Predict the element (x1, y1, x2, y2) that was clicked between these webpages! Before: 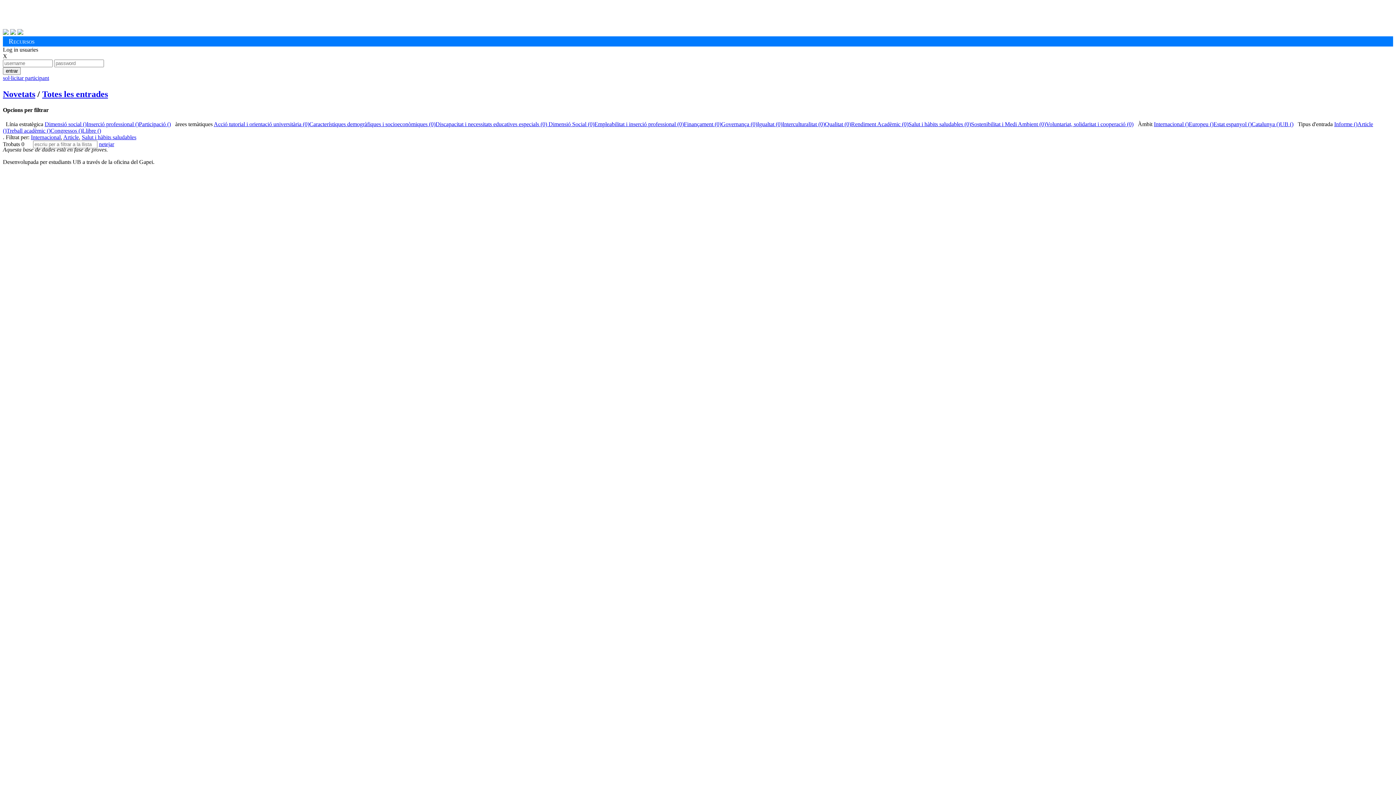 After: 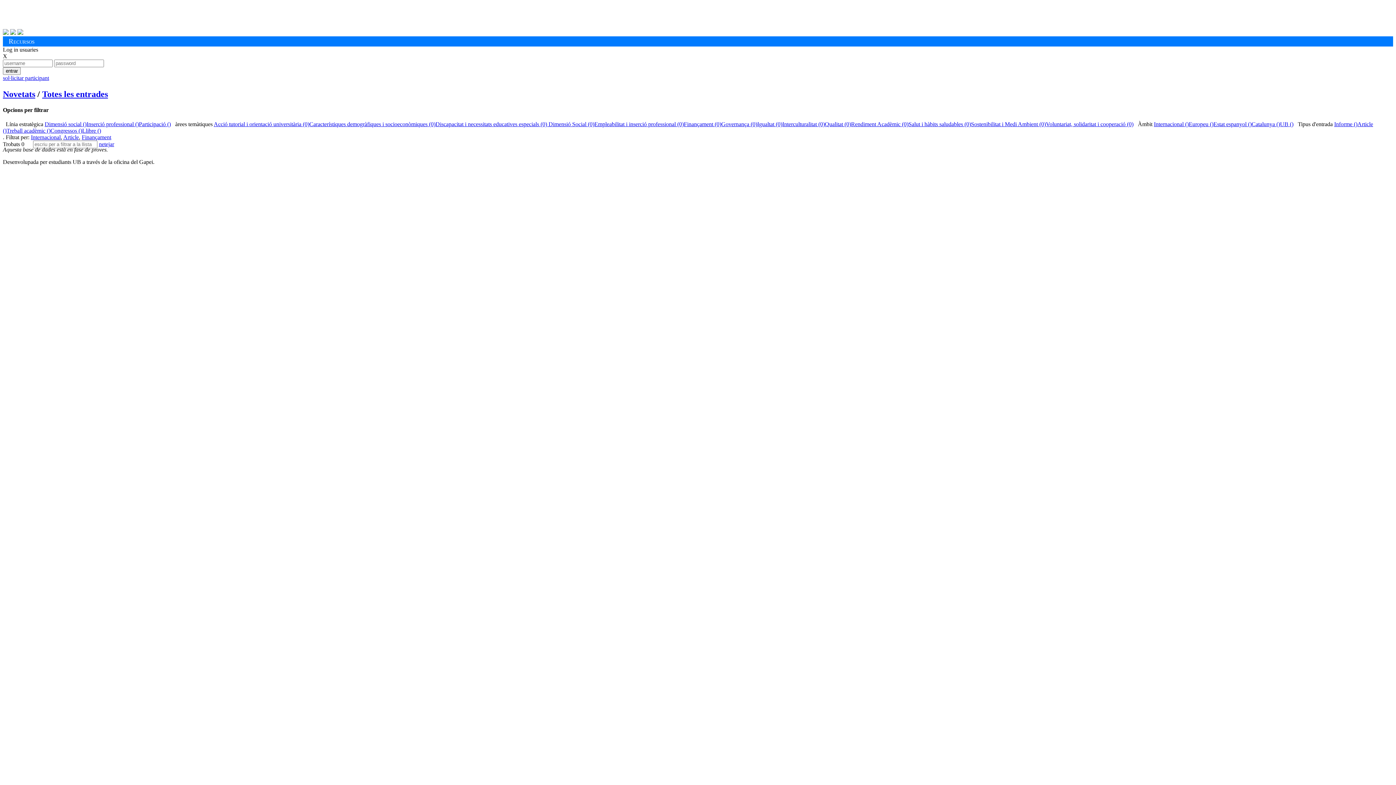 Action: bbox: (684, 121, 721, 127) label: Finançament (0)